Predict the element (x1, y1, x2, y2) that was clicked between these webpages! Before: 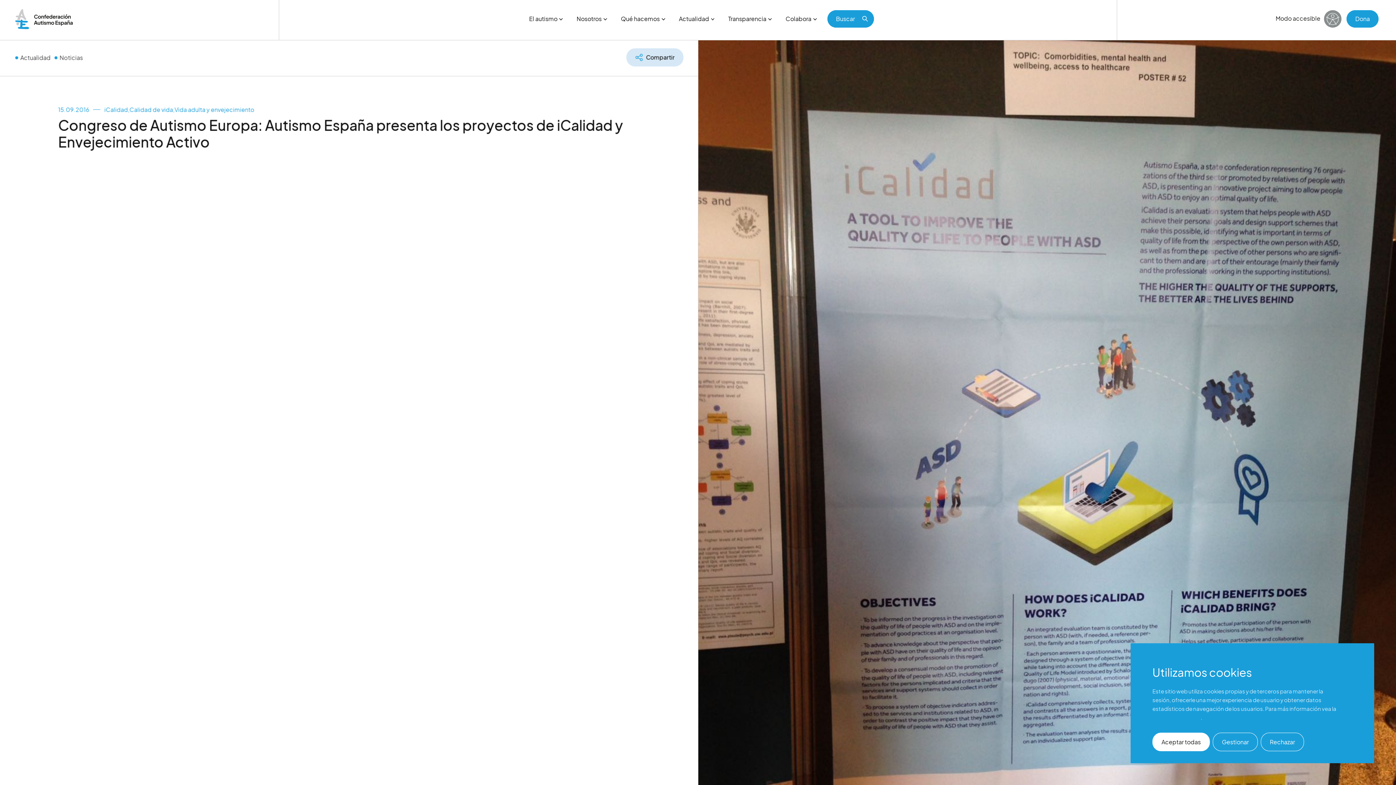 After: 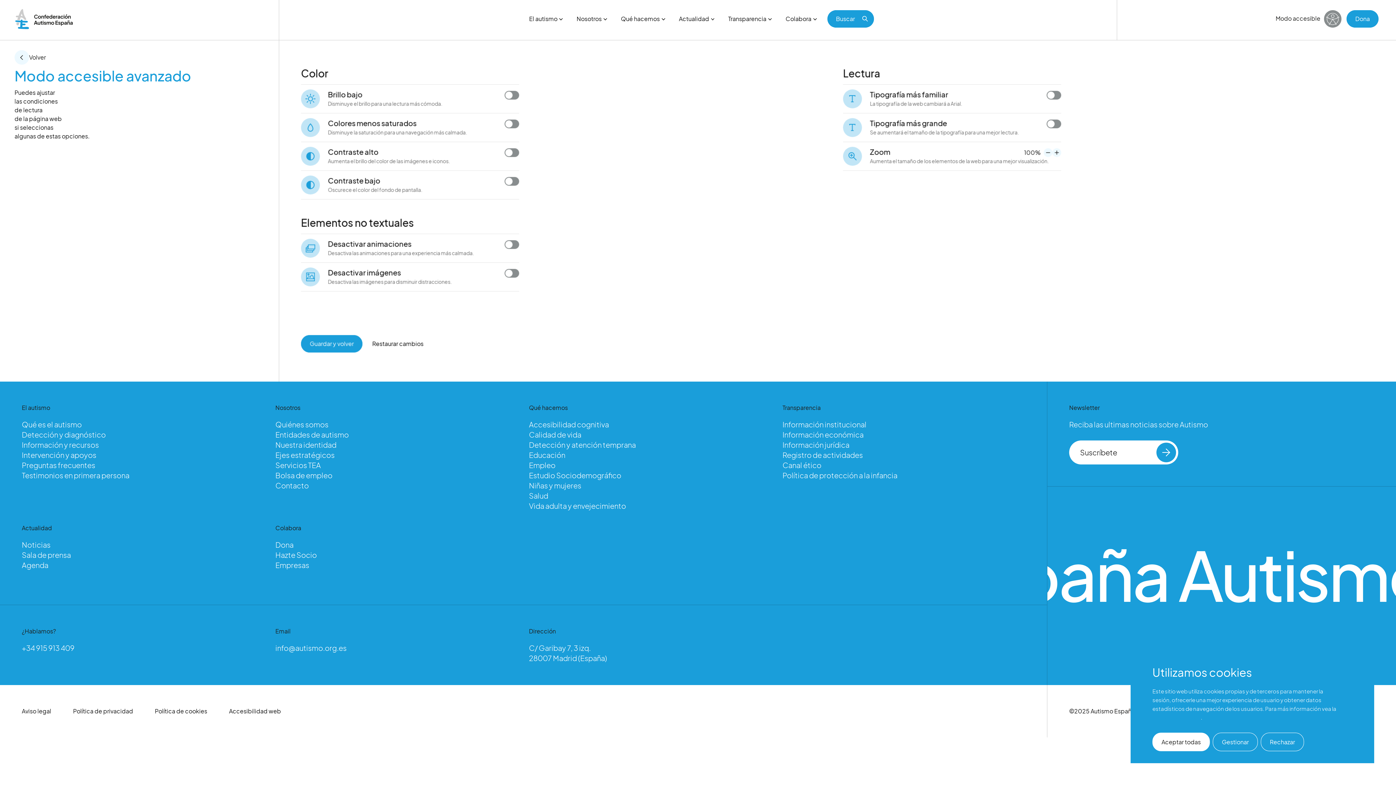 Action: bbox: (1276, 10, 1341, 27) label: Modo accesible